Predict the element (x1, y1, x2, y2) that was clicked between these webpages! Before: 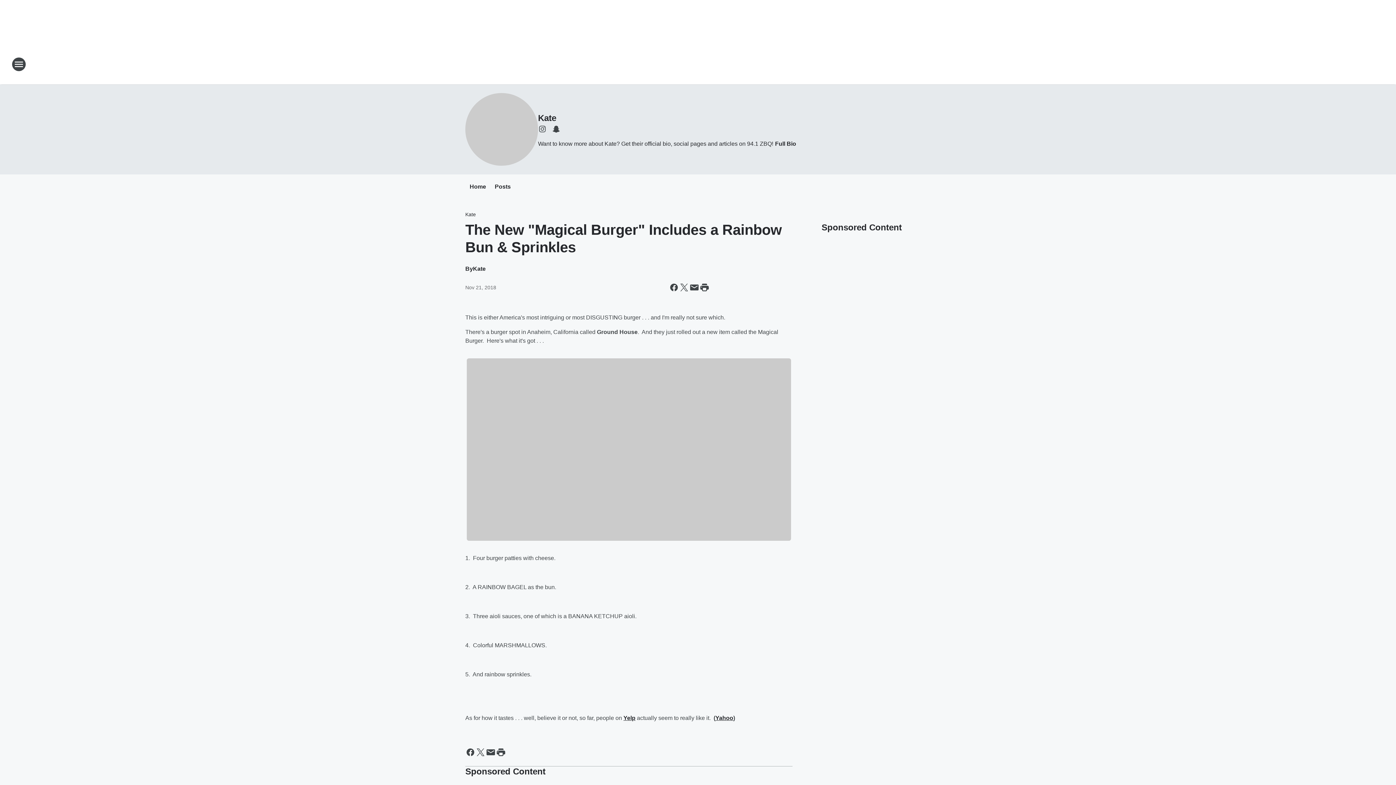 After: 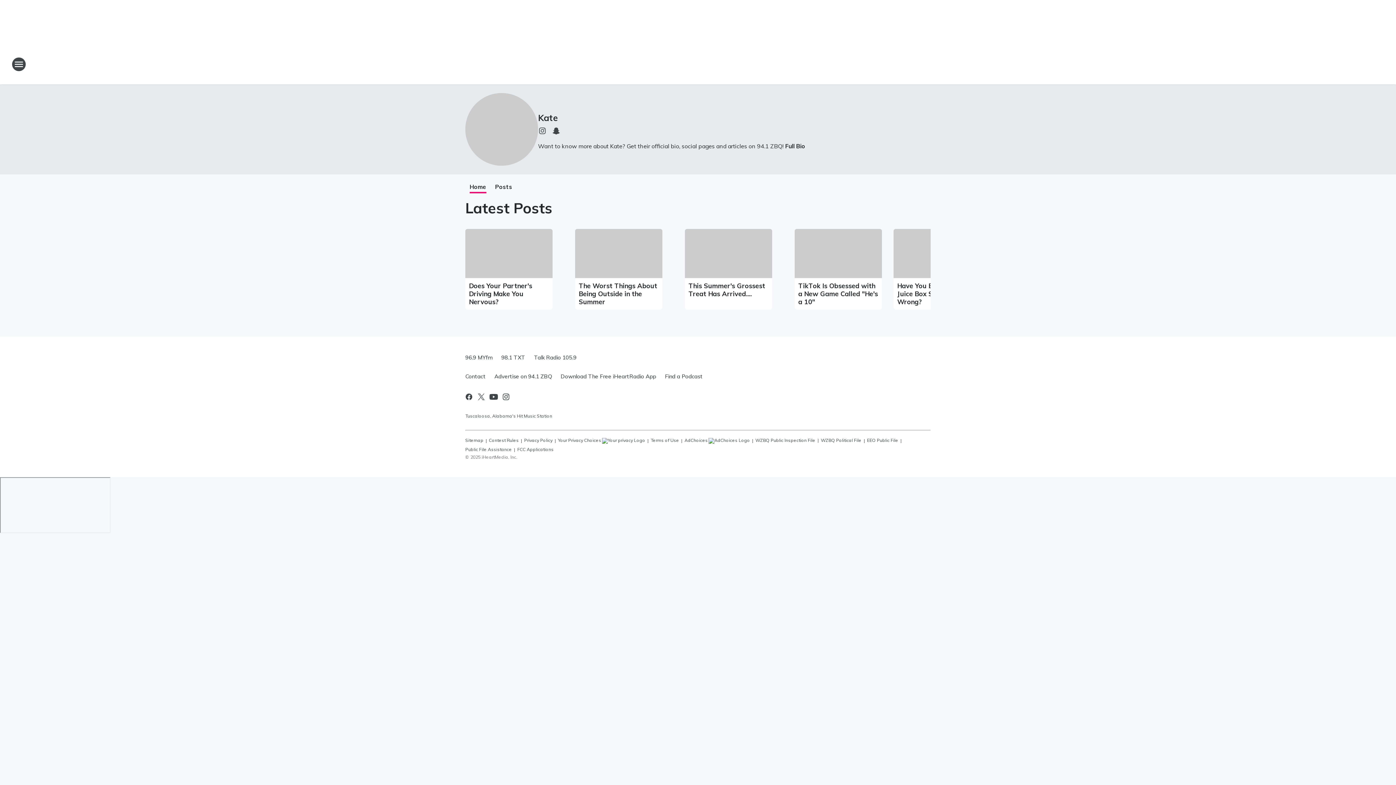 Action: bbox: (469, 183, 486, 191) label: Home